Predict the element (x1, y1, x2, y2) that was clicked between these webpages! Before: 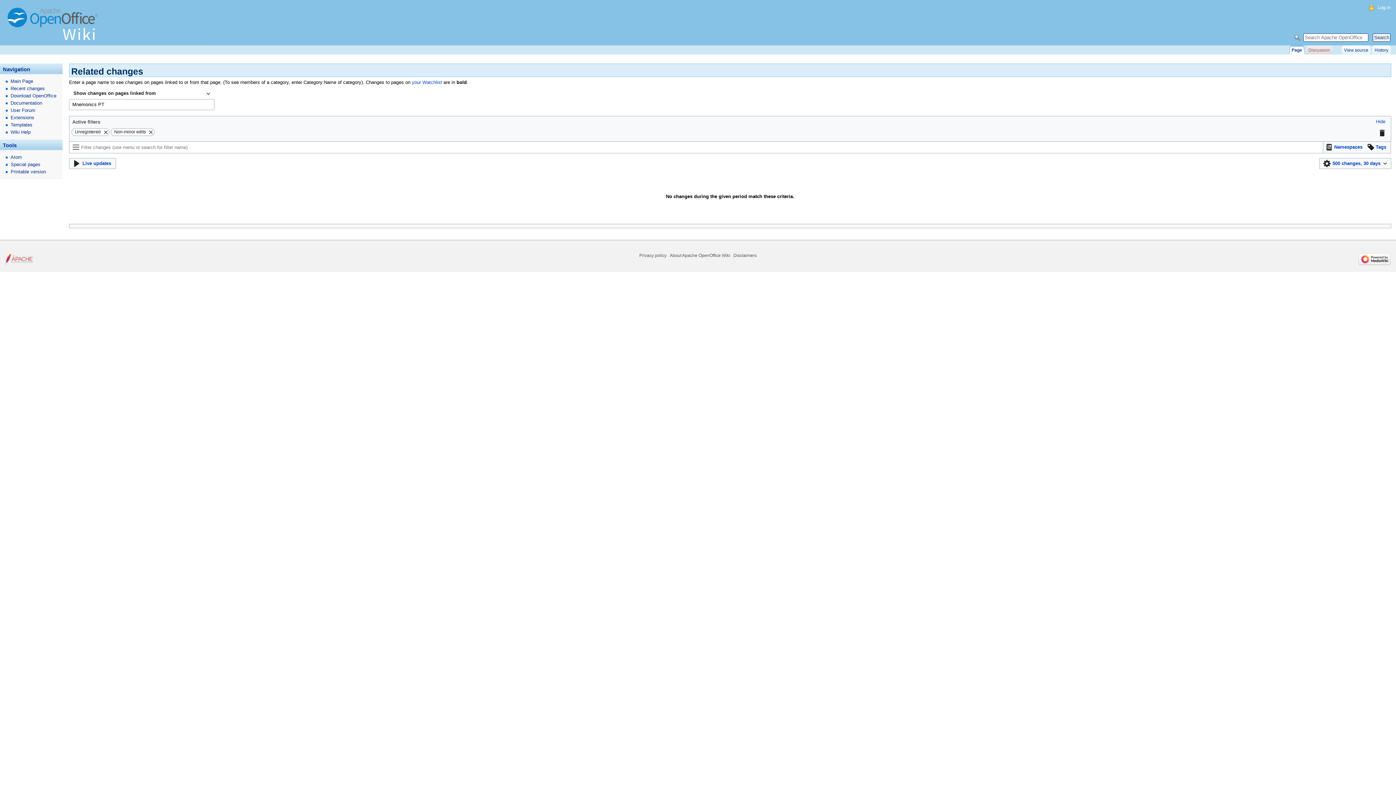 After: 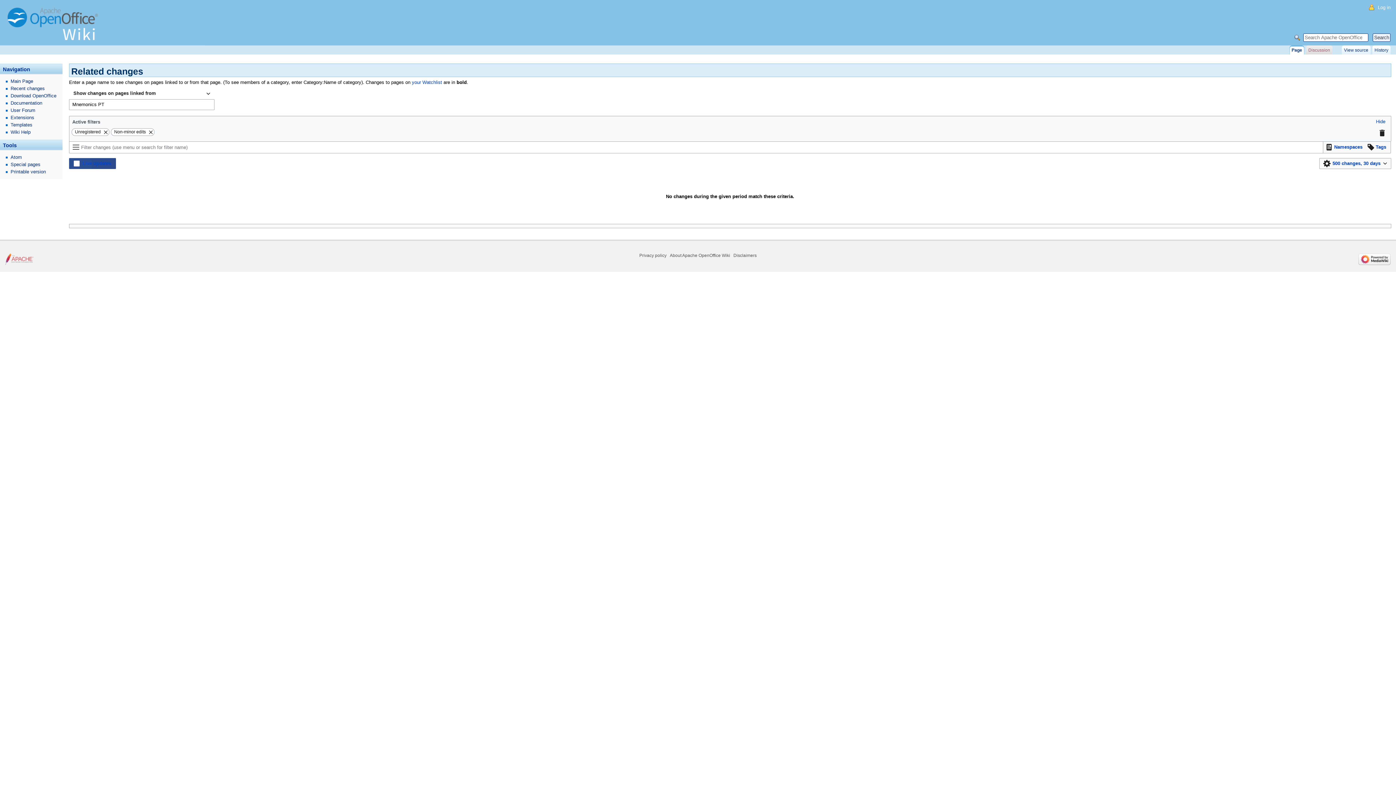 Action: bbox: (69, 158, 115, 169) label: Live updates